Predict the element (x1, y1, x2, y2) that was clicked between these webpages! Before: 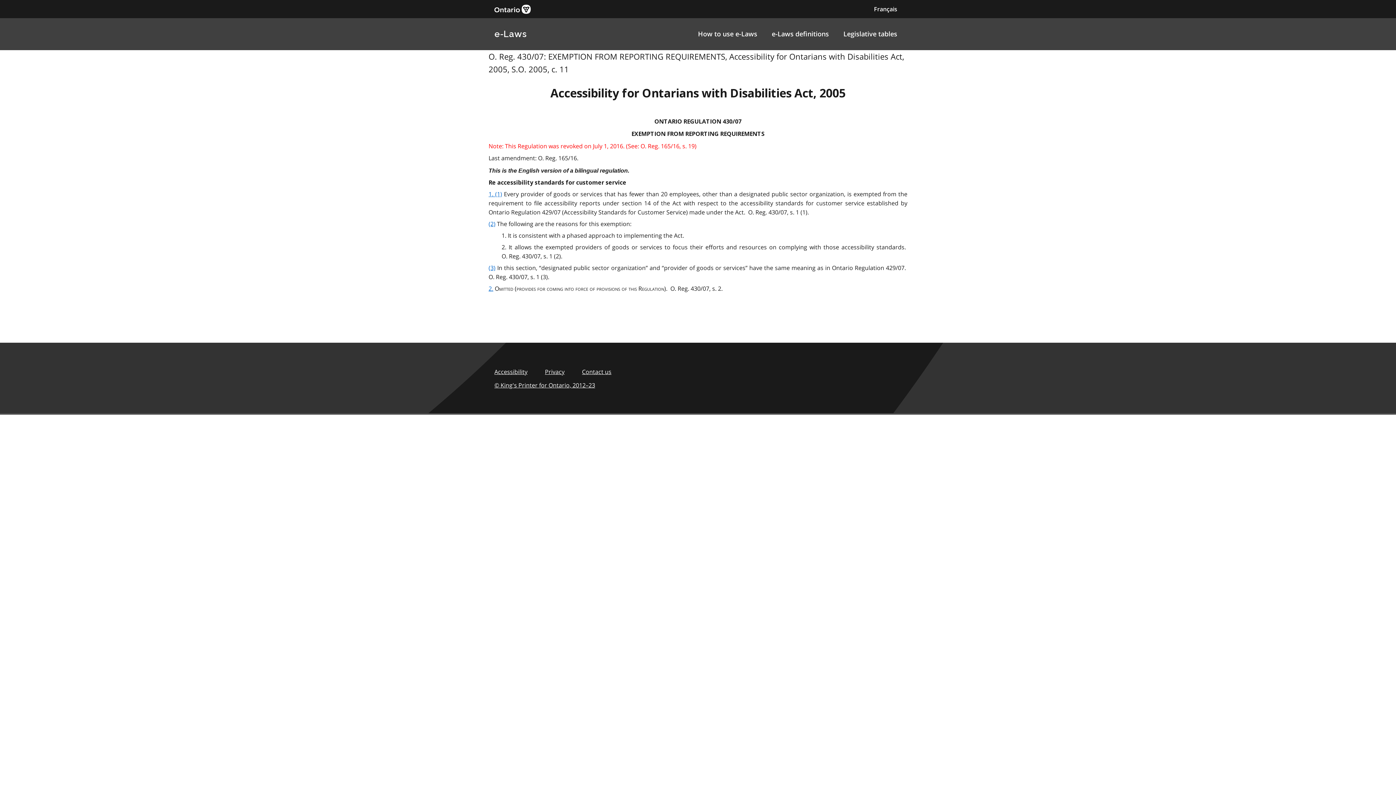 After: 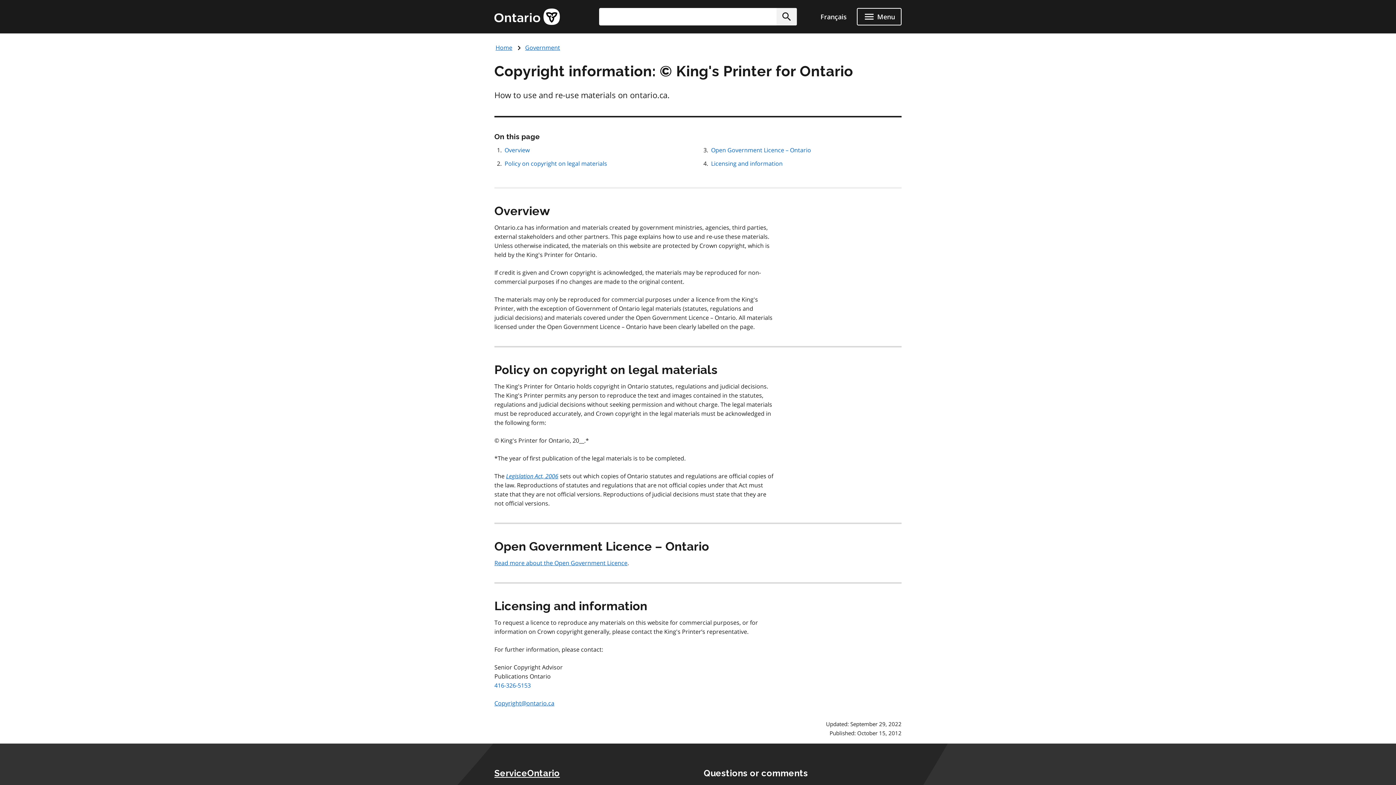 Action: label: © King's Printer for Ontario, 2012–23 bbox: (494, 381, 595, 390)